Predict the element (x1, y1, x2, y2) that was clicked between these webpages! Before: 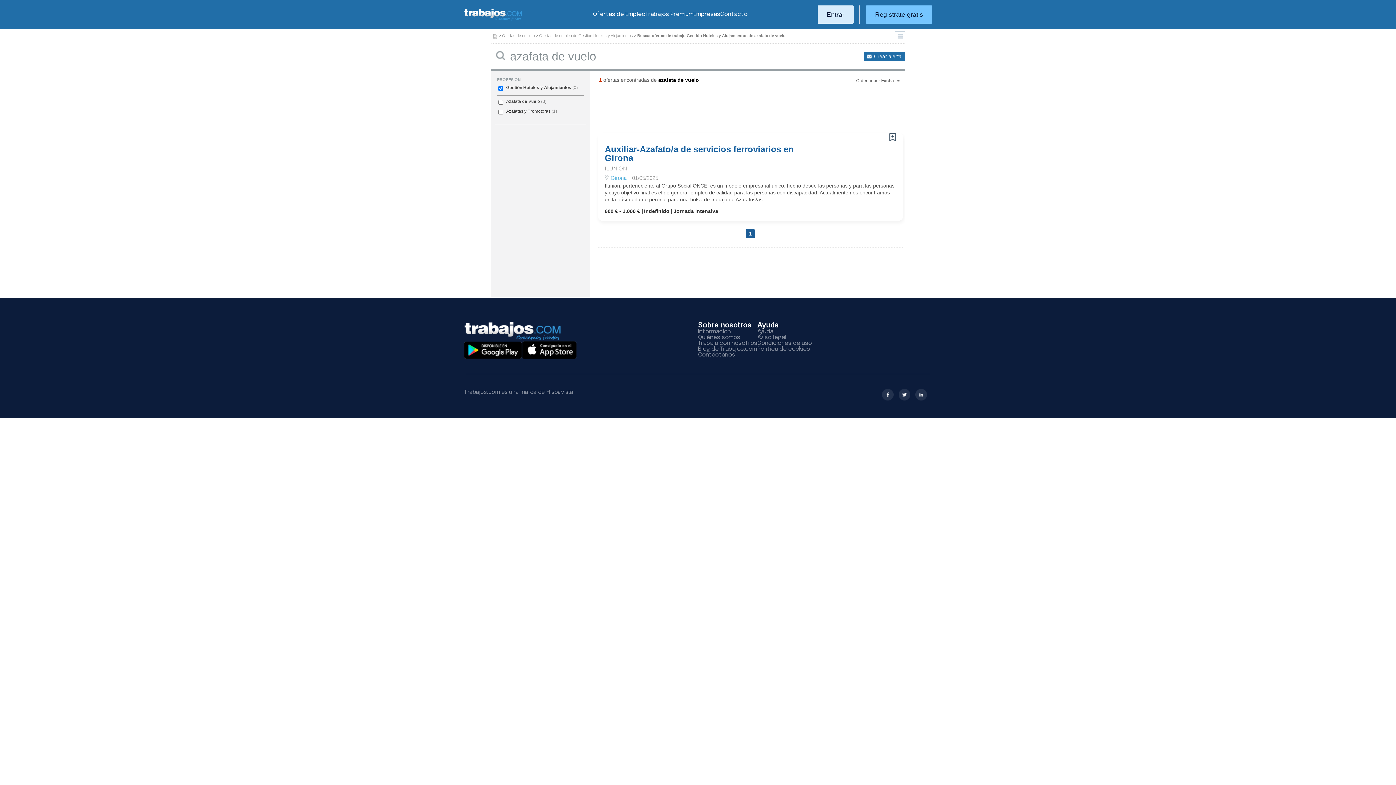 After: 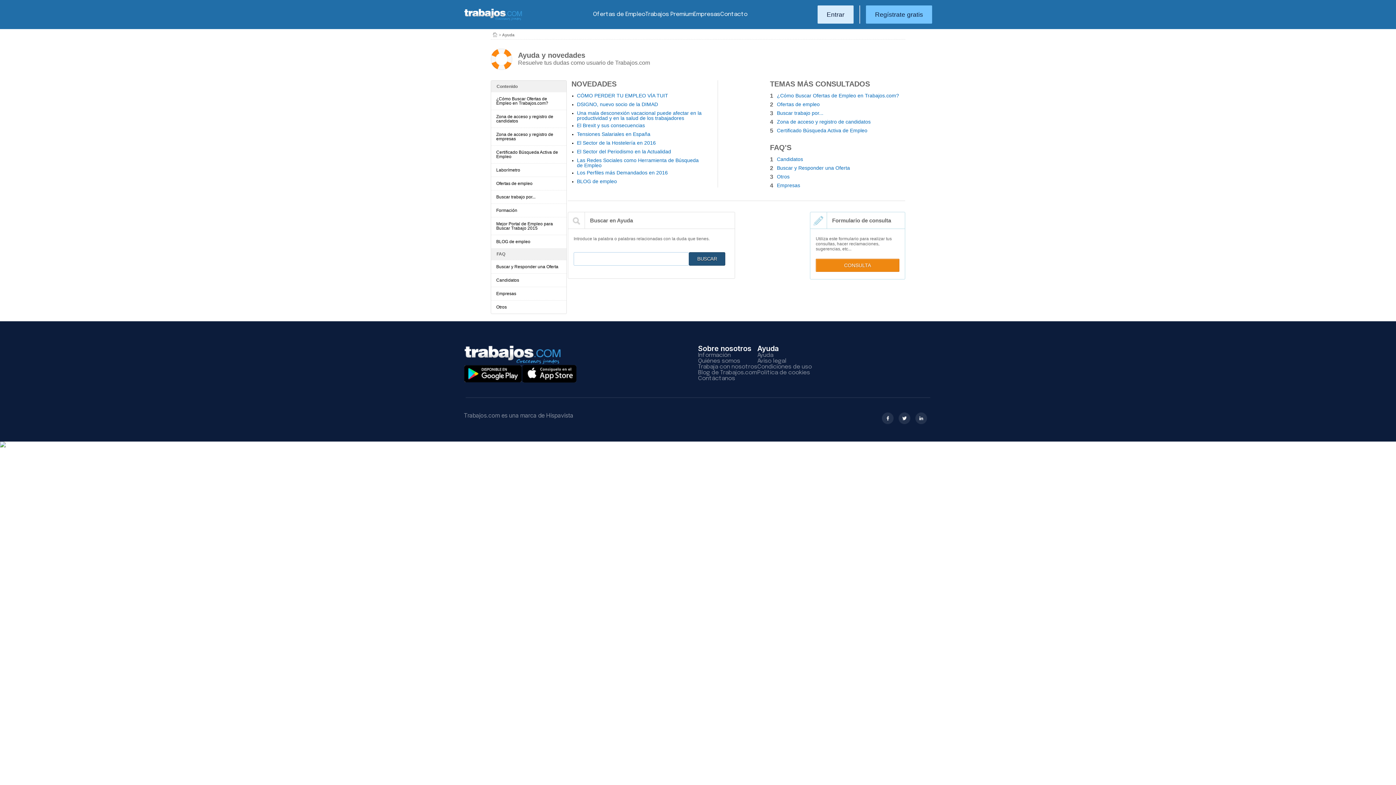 Action: label: Ayuda bbox: (757, 328, 773, 334)